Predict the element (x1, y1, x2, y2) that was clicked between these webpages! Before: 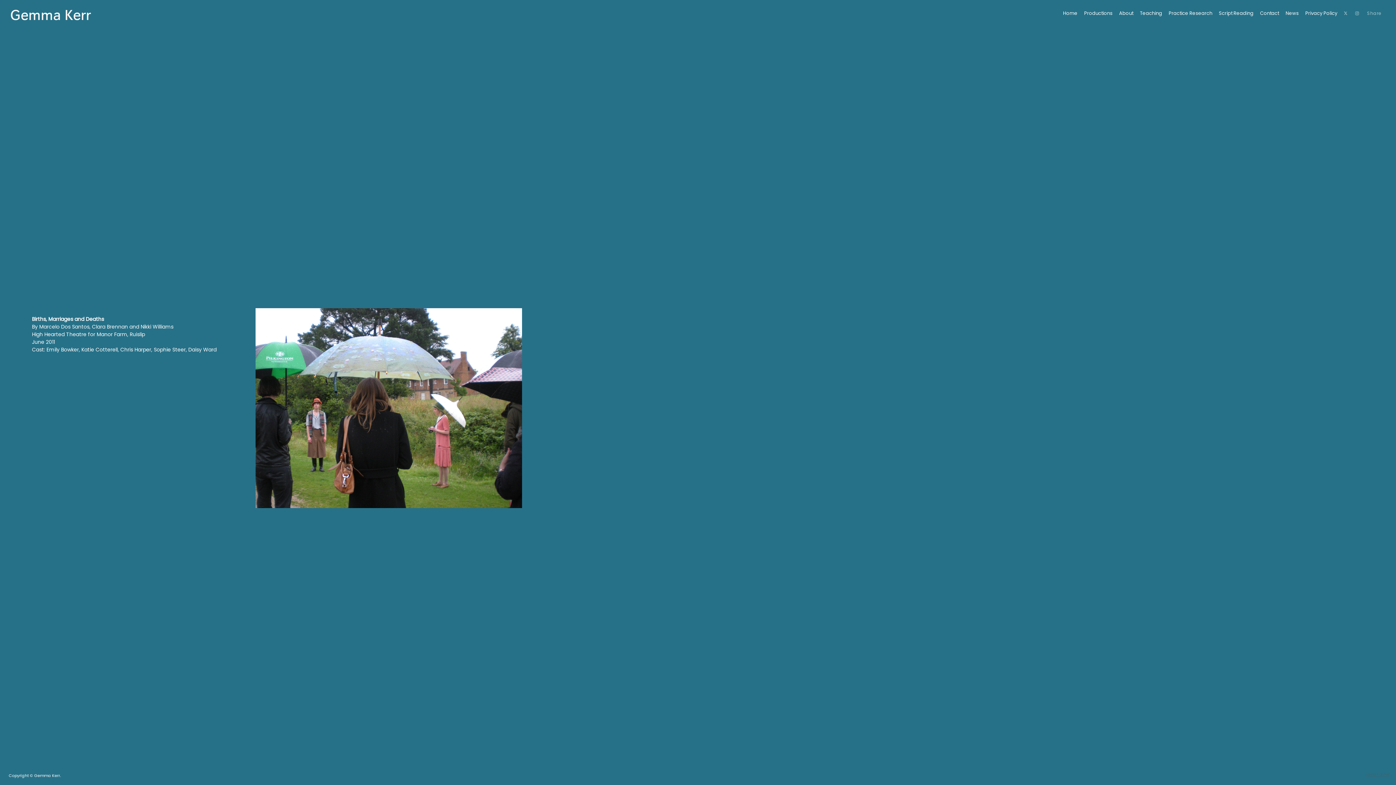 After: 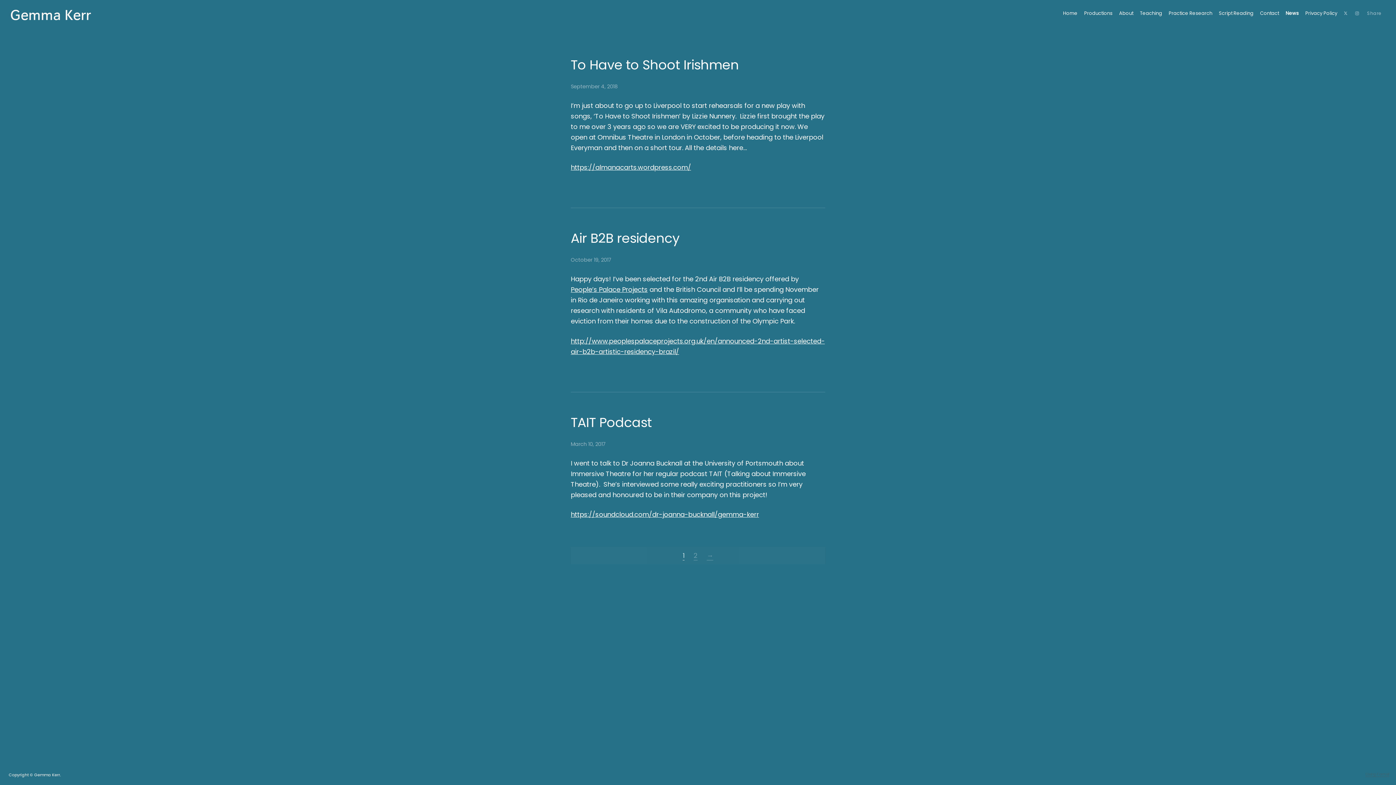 Action: bbox: (1282, 7, 1302, 18) label: News